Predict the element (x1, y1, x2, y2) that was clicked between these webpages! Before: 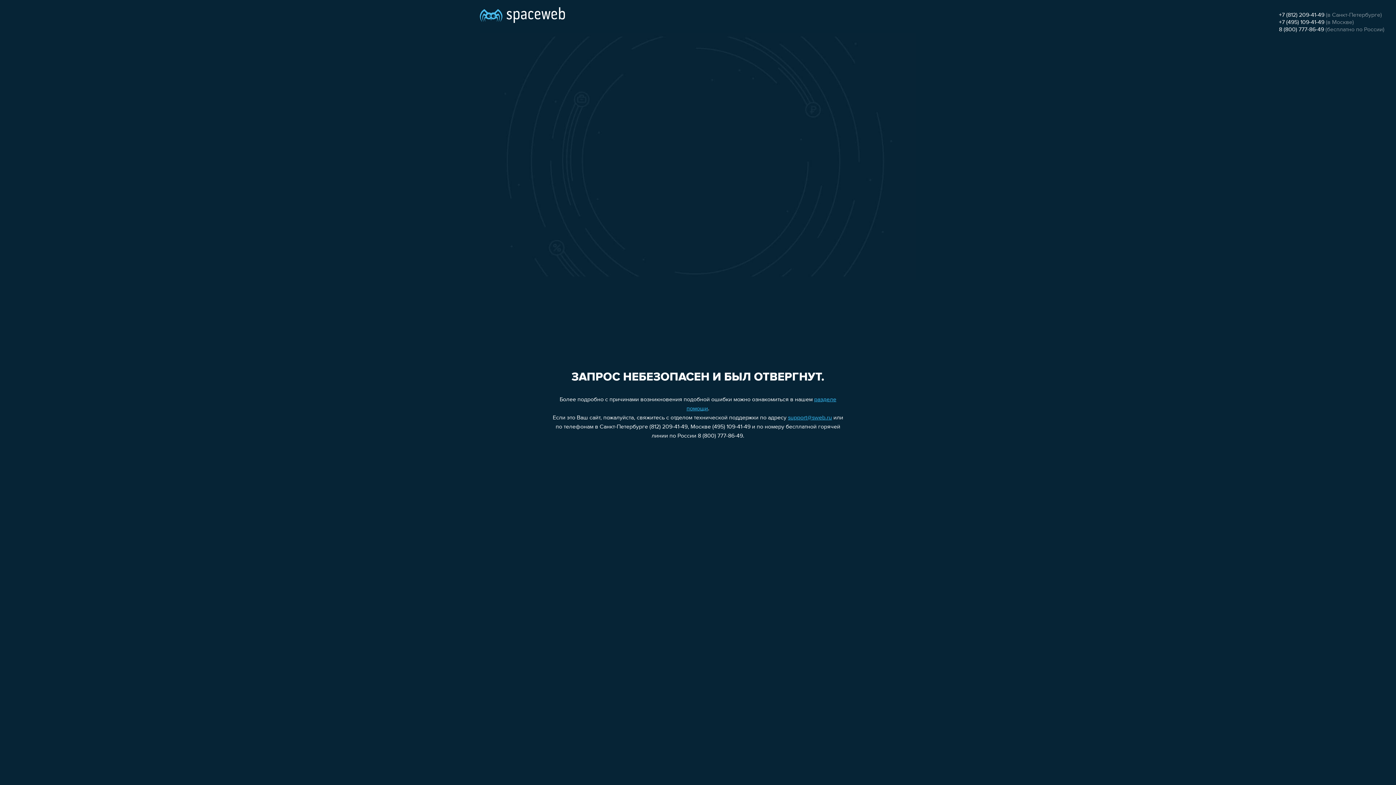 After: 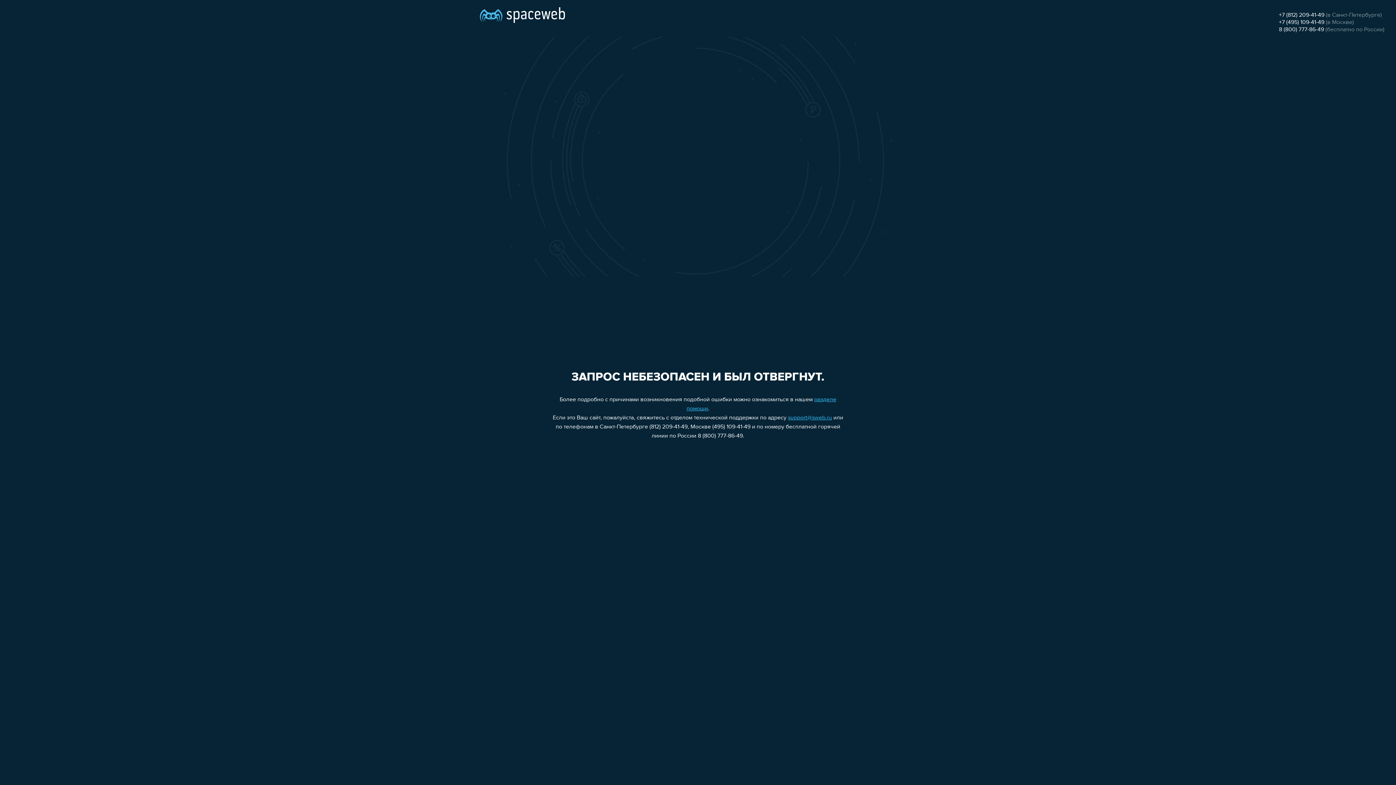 Action: bbox: (788, 415, 832, 421) label: support@sweb.ru